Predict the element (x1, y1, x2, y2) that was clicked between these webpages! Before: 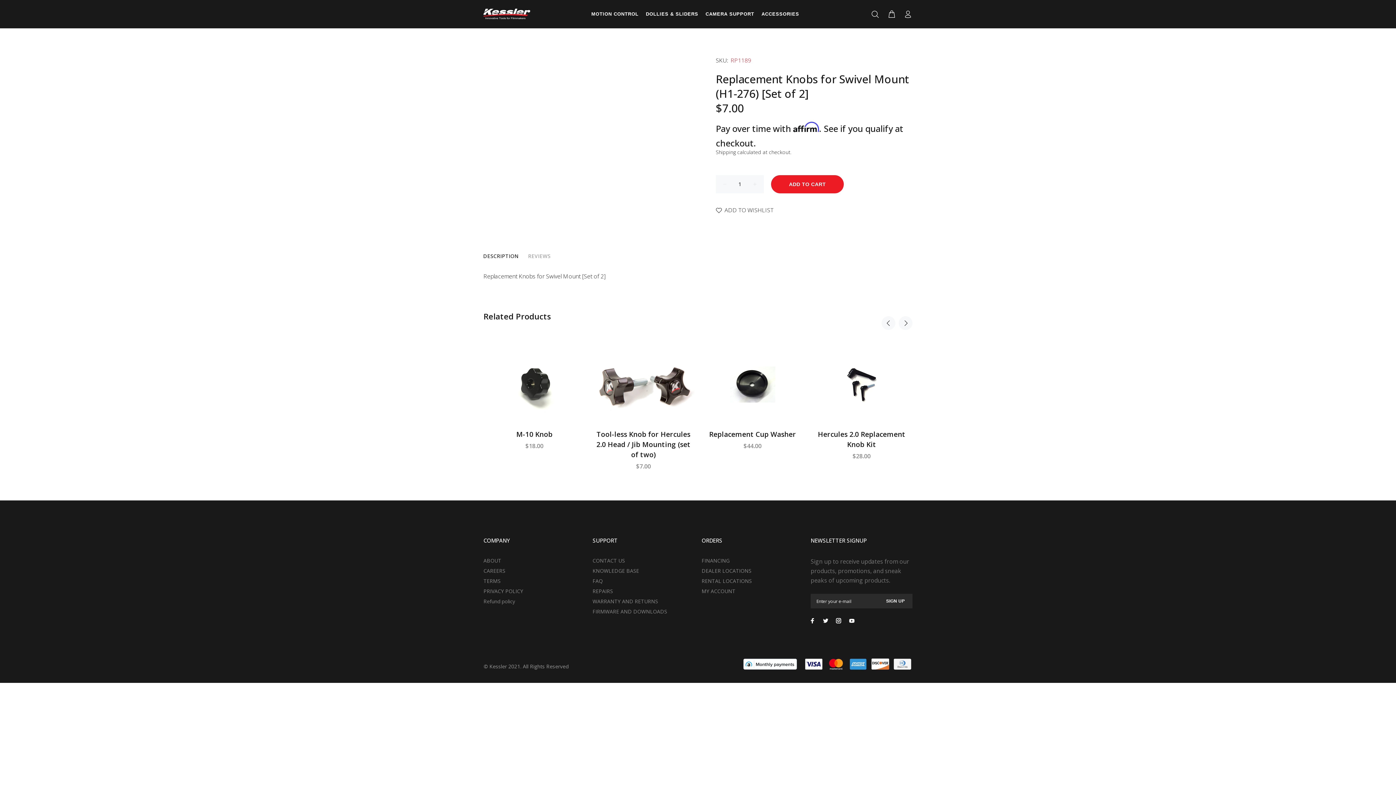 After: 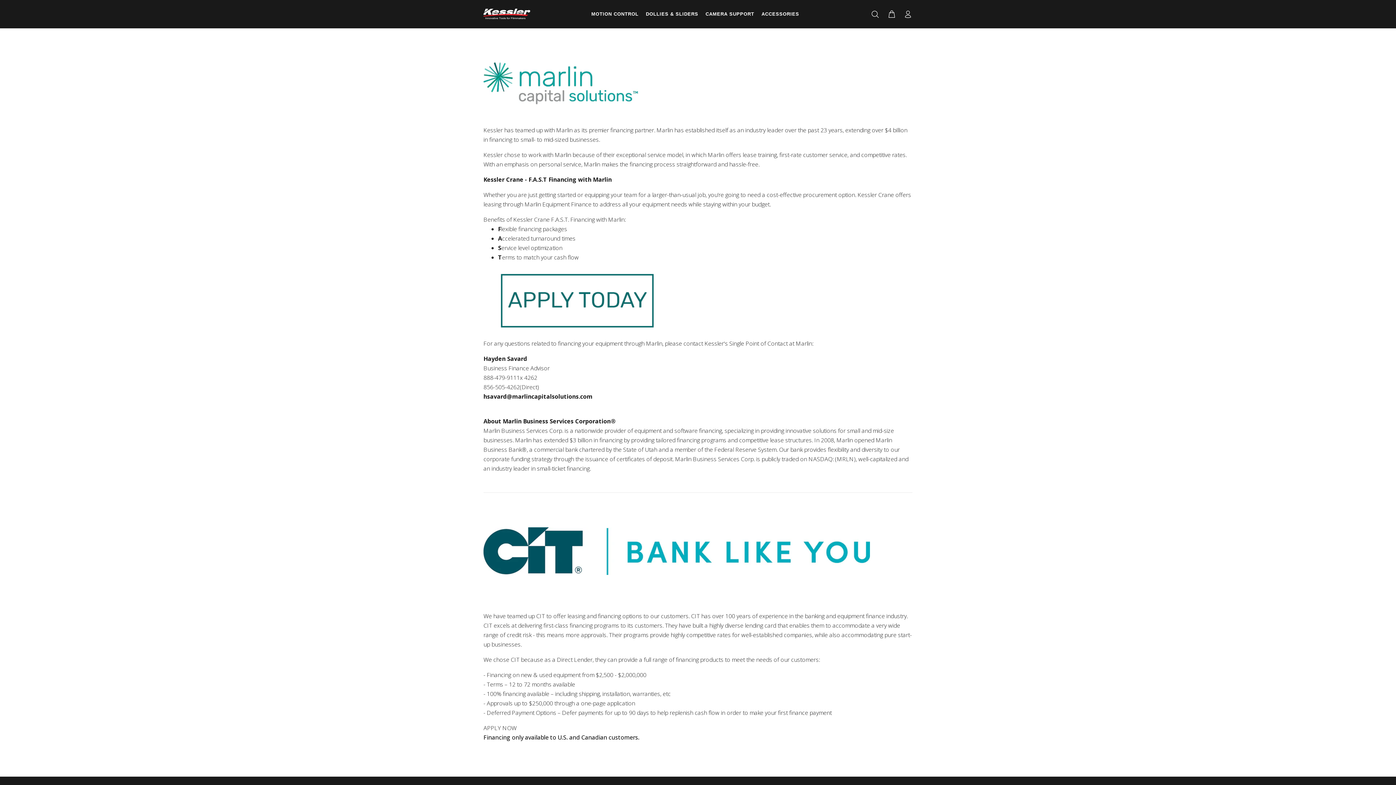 Action: bbox: (701, 556, 729, 566) label: FINANCING